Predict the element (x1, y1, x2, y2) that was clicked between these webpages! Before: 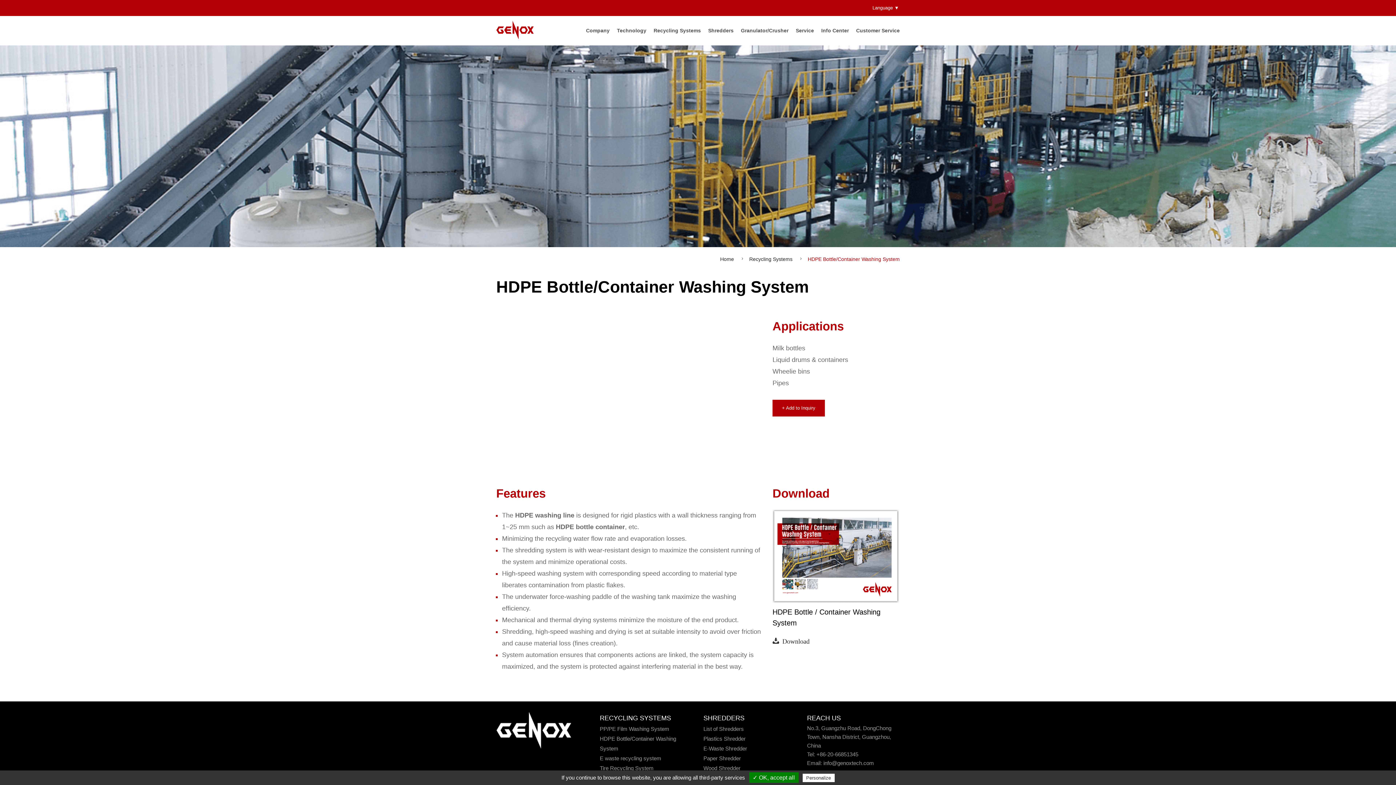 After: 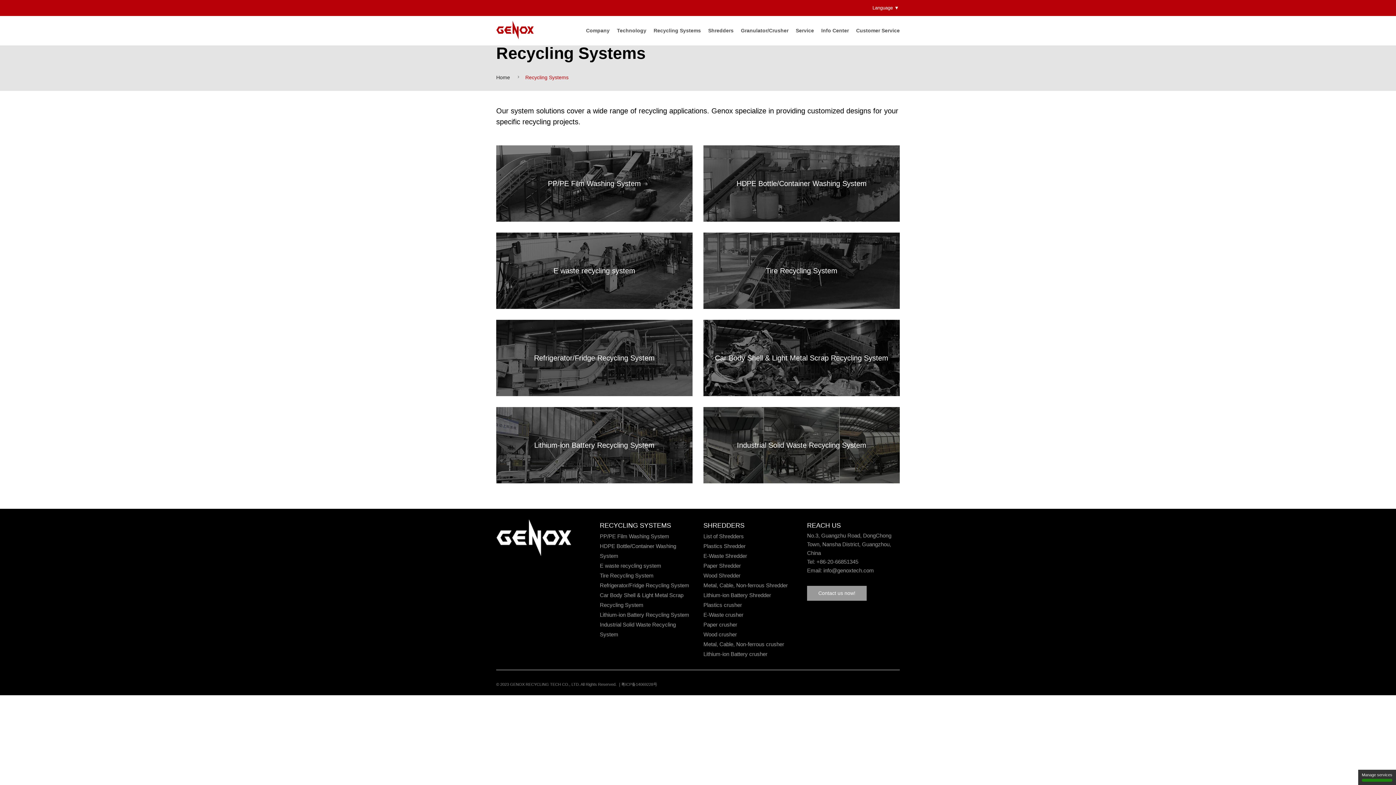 Action: bbox: (653, 16, 701, 45) label: Recycling Systems